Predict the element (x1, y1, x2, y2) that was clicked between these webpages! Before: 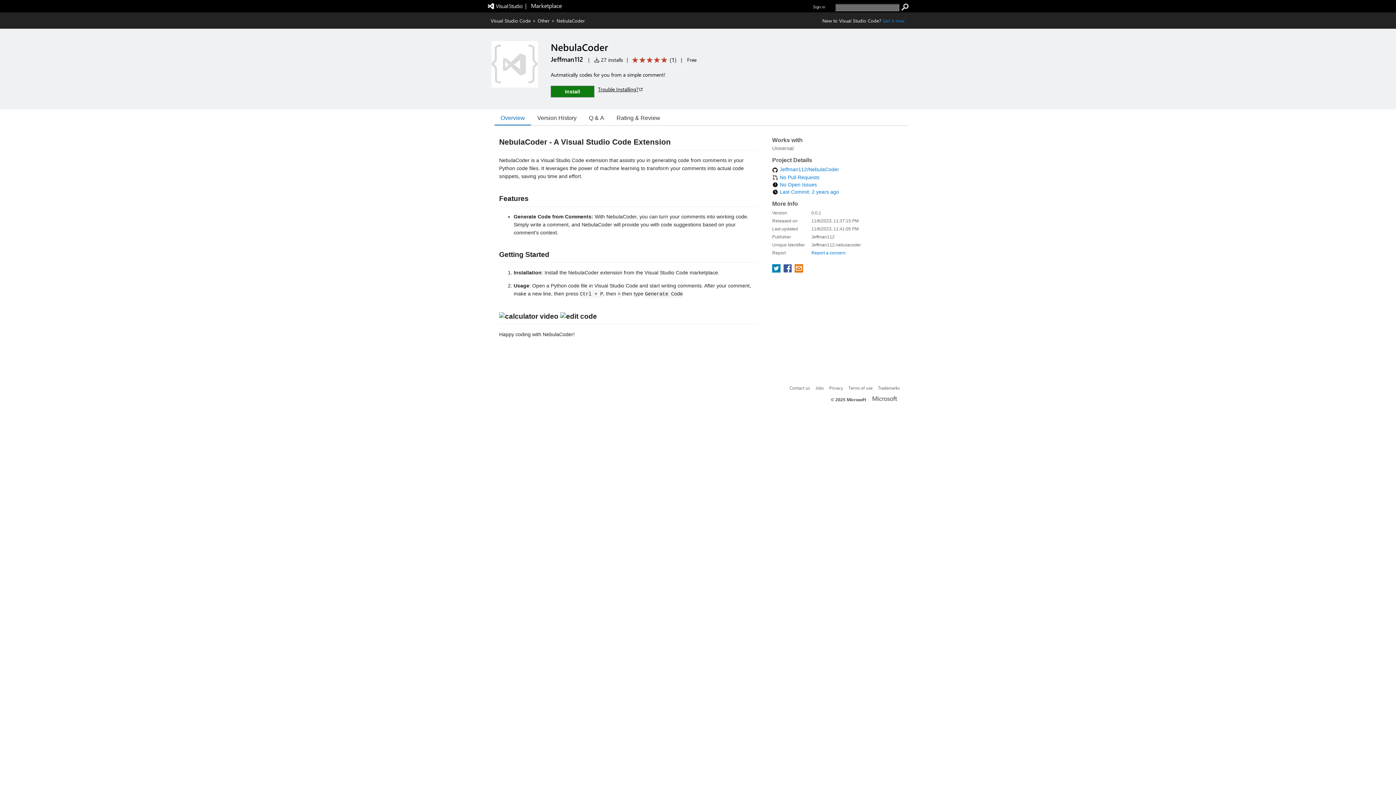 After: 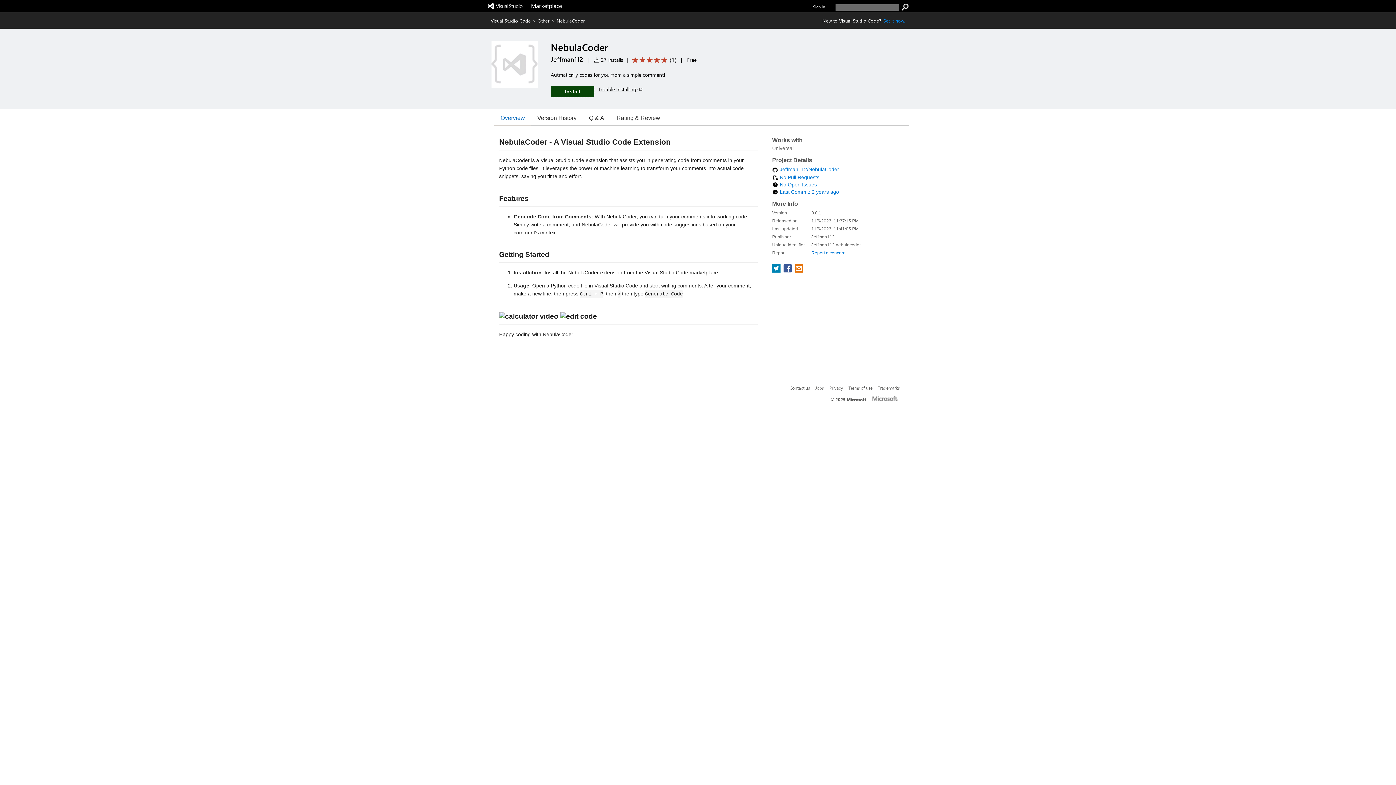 Action: label: Install bbox: (550, 85, 594, 97)